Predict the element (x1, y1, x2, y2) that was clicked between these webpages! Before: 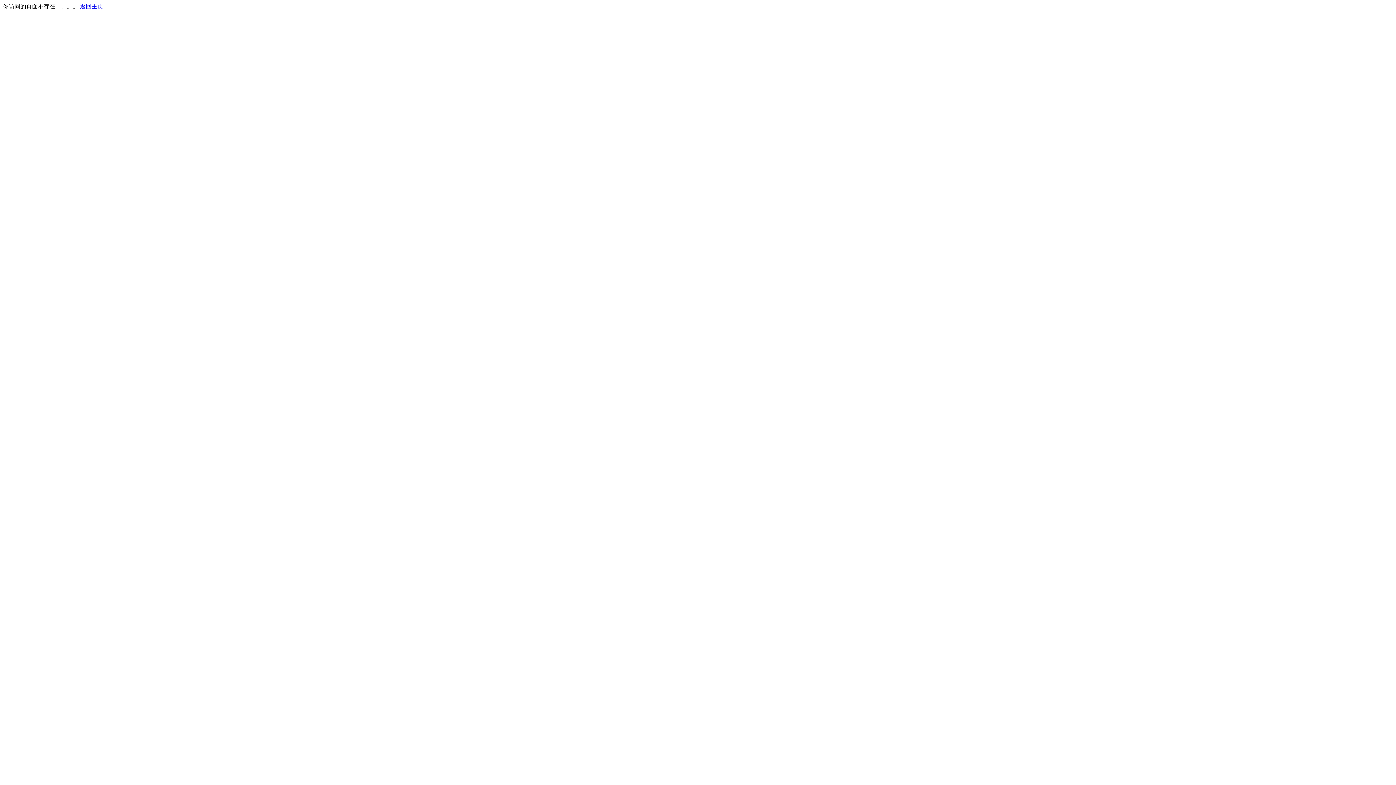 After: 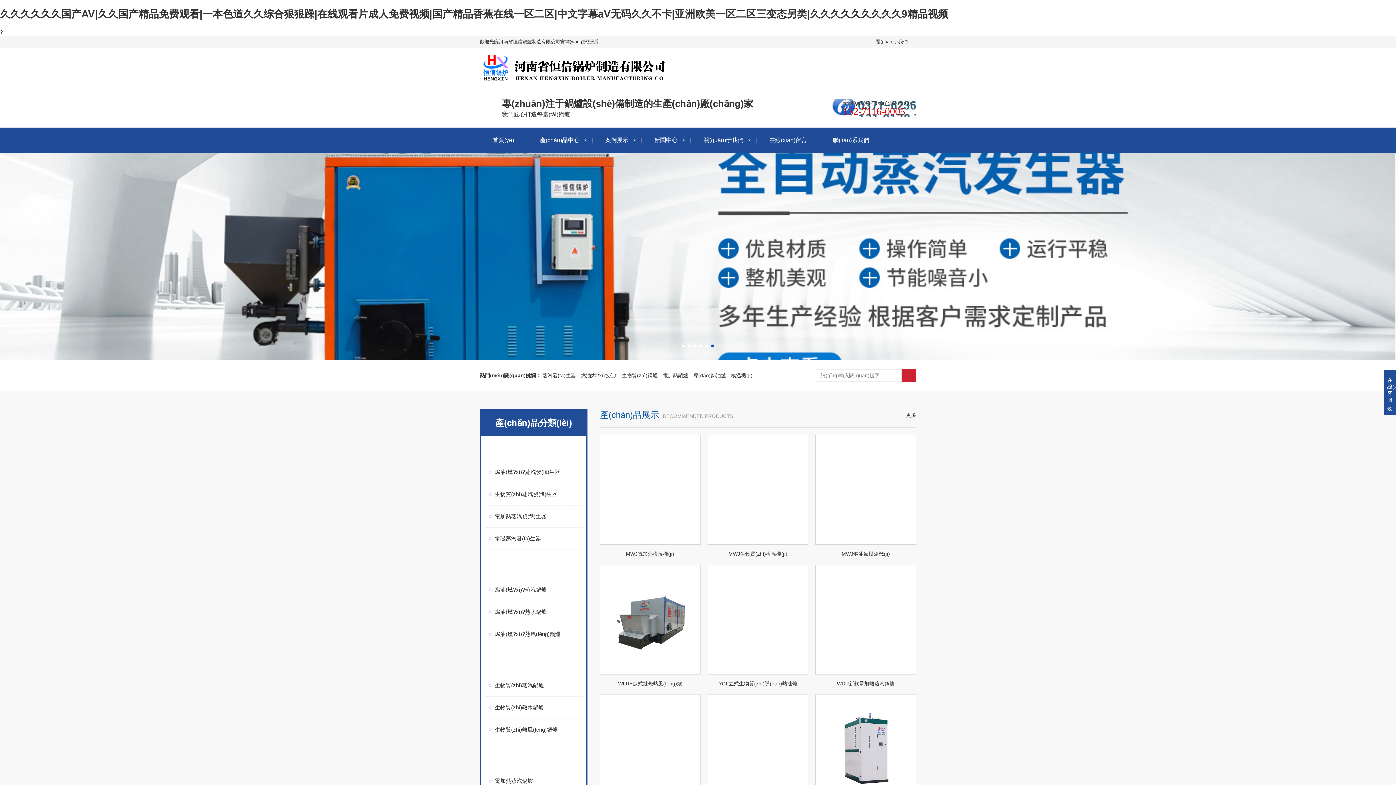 Action: label: 返回主页 bbox: (80, 3, 103, 9)